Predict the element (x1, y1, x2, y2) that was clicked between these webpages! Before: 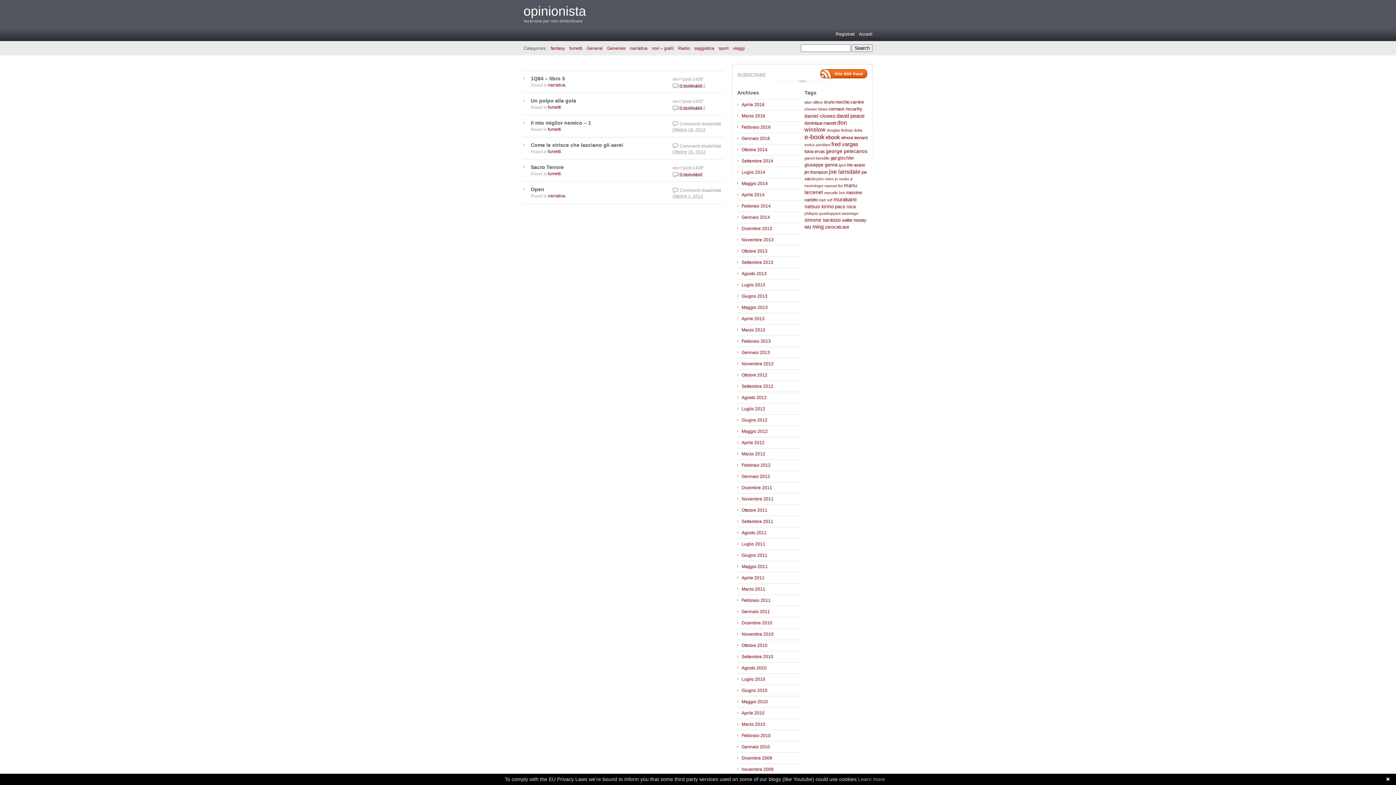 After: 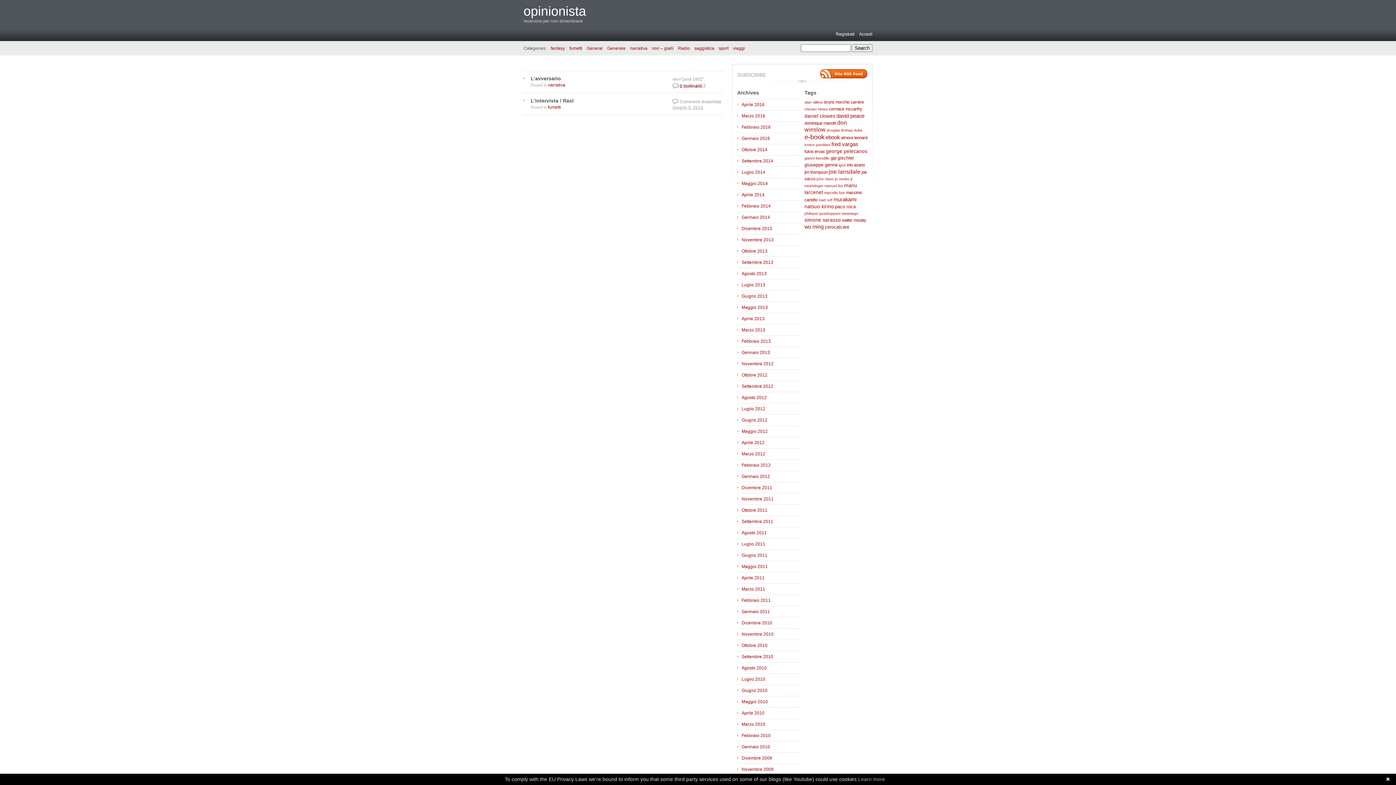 Action: bbox: (741, 290, 800, 301) label: Giugno 2013